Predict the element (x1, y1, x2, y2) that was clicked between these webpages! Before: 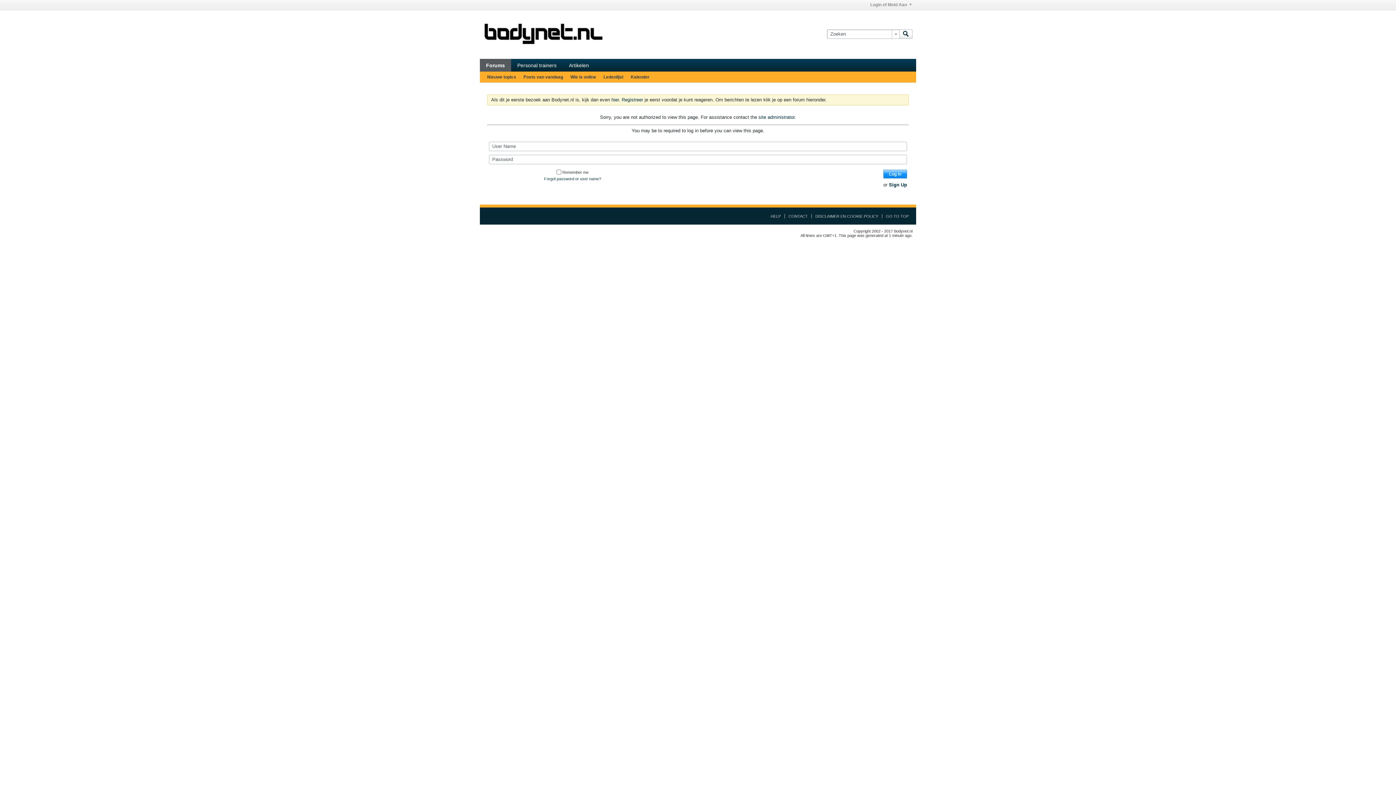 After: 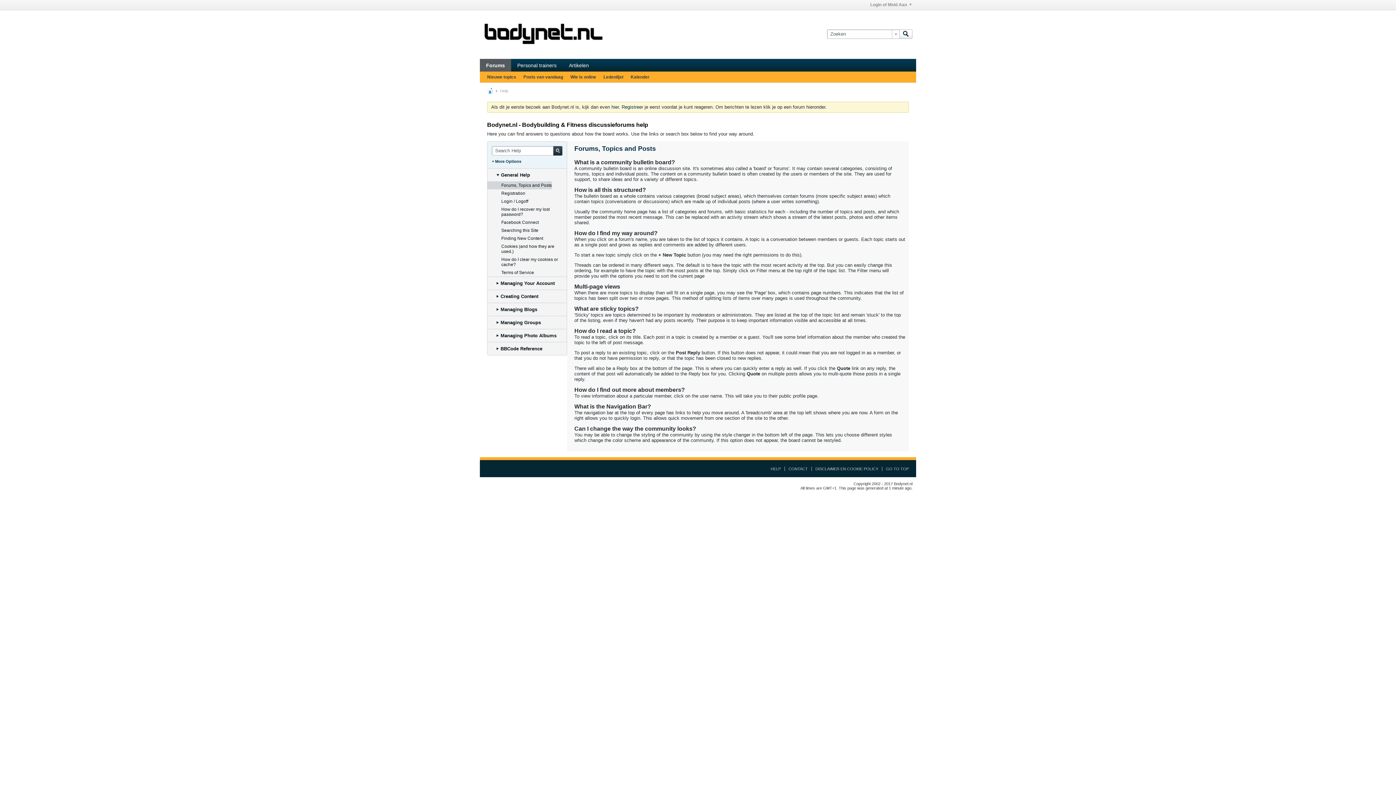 Action: label: HELP bbox: (767, 214, 781, 218)